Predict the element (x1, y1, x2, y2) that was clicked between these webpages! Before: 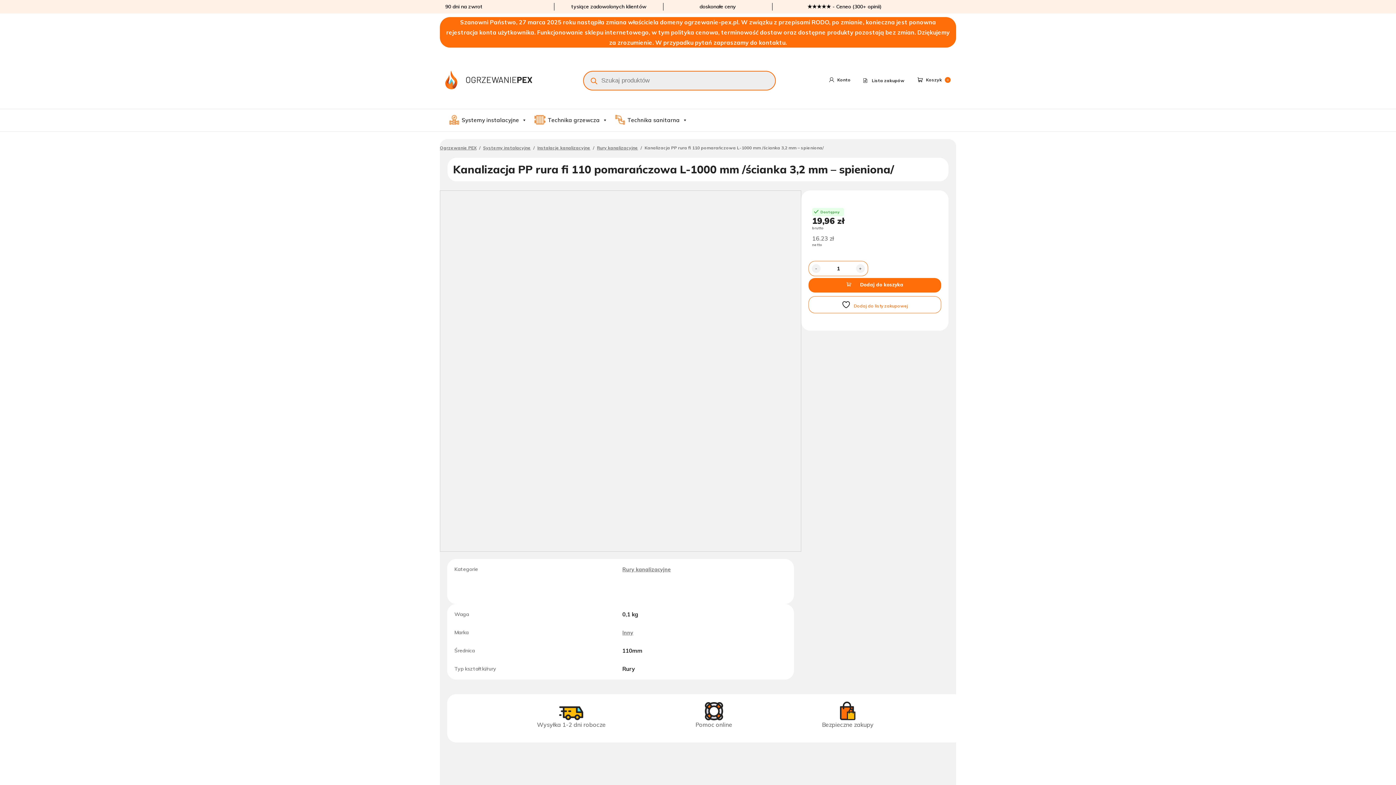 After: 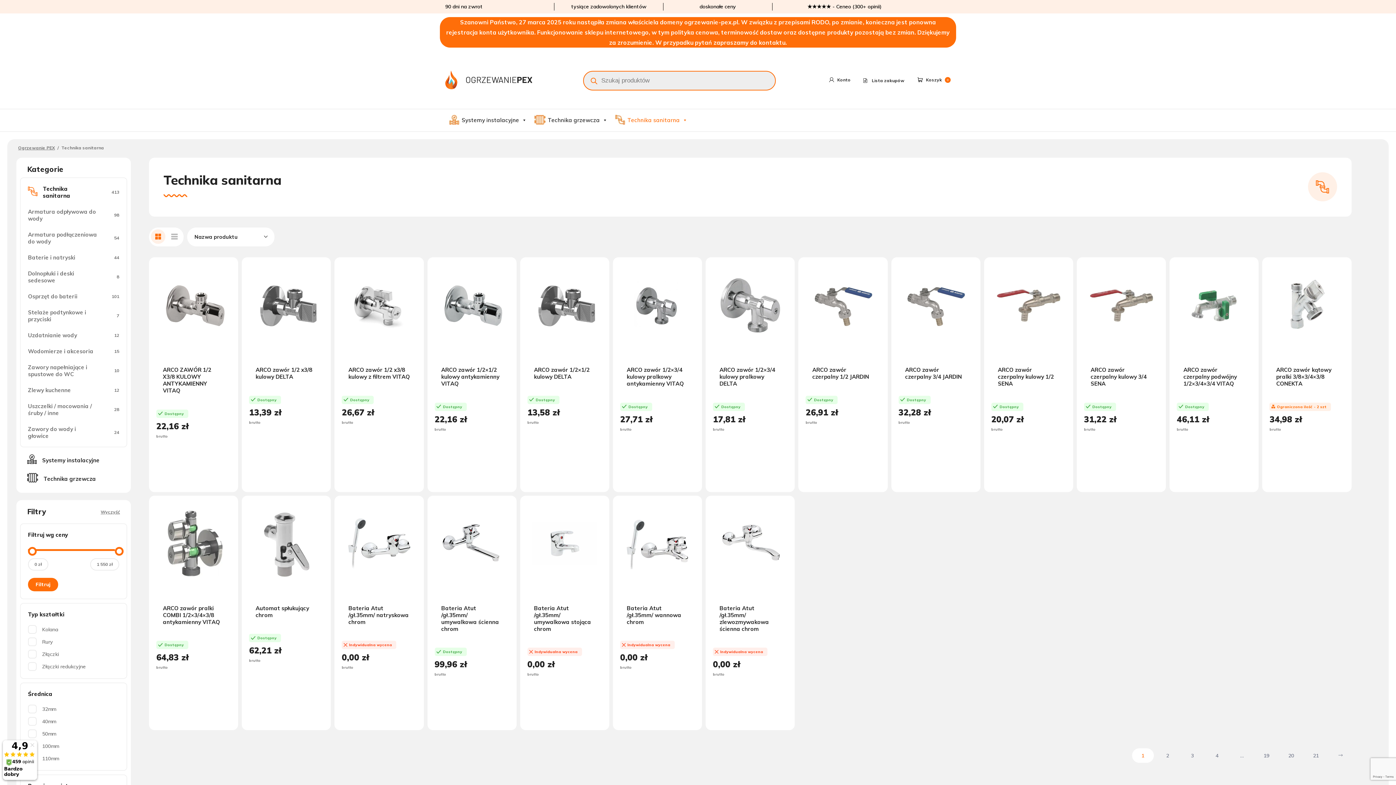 Action: bbox: (611, 109, 691, 131) label: Technika sanitarna